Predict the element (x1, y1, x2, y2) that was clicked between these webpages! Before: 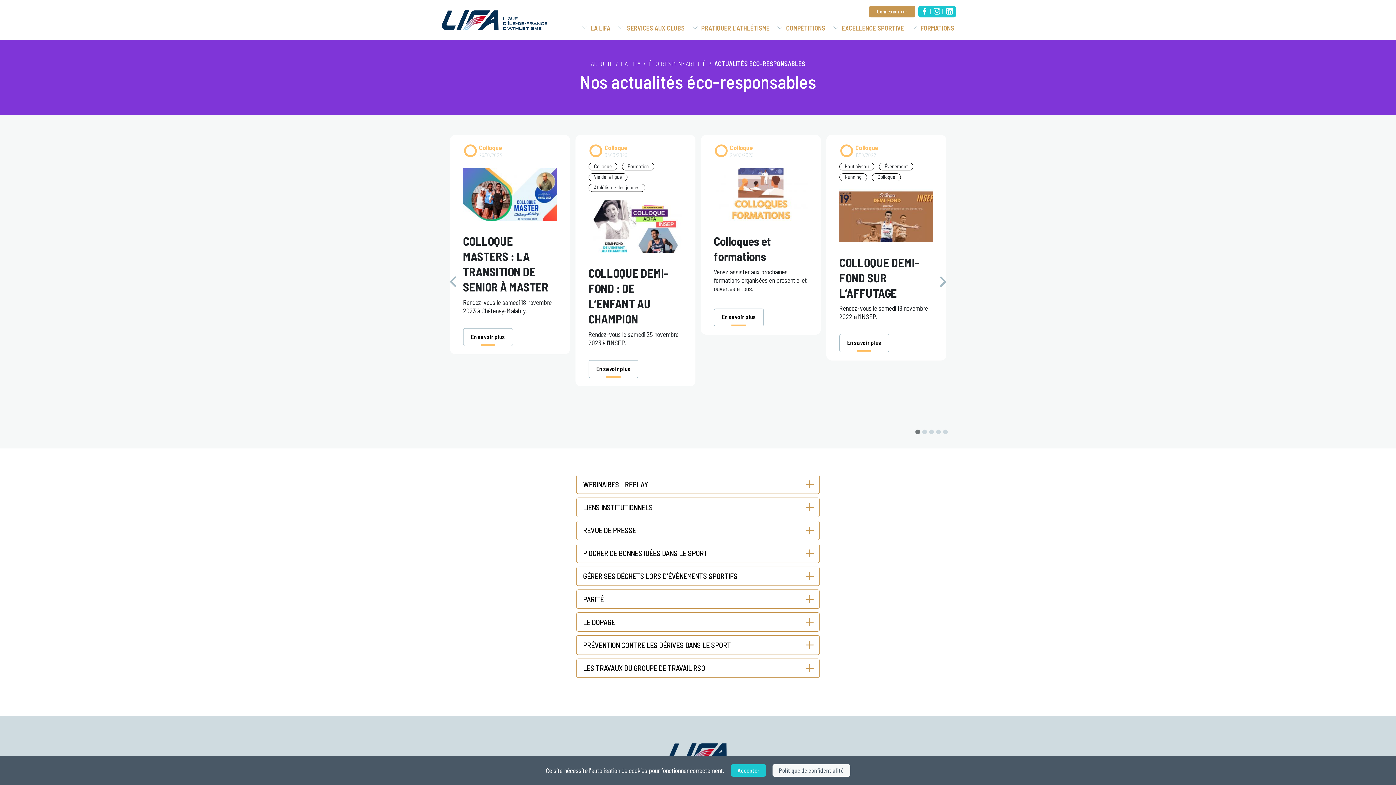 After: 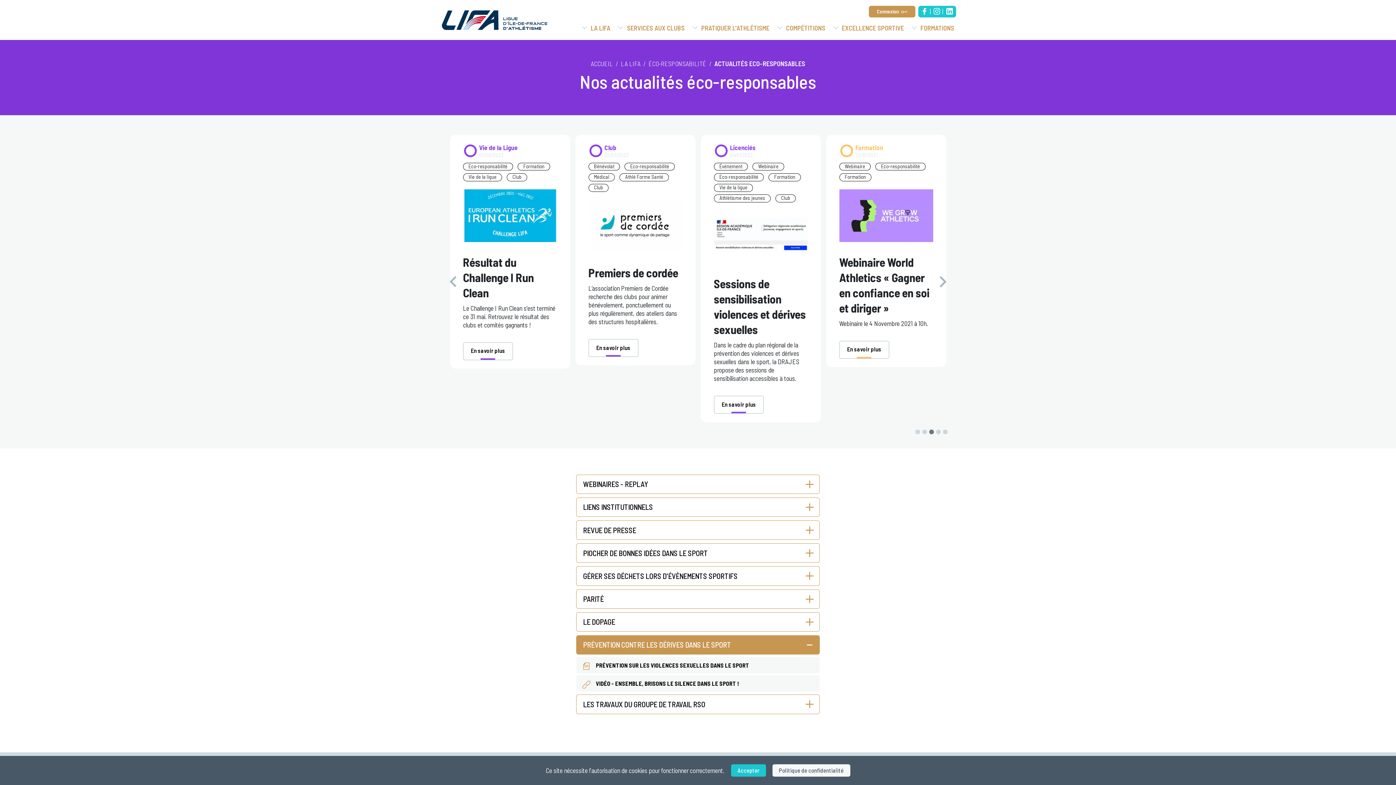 Action: label: PRÉVENTION CONTRE LES DÉRIVES DANS LE SPORT bbox: (576, 636, 819, 654)